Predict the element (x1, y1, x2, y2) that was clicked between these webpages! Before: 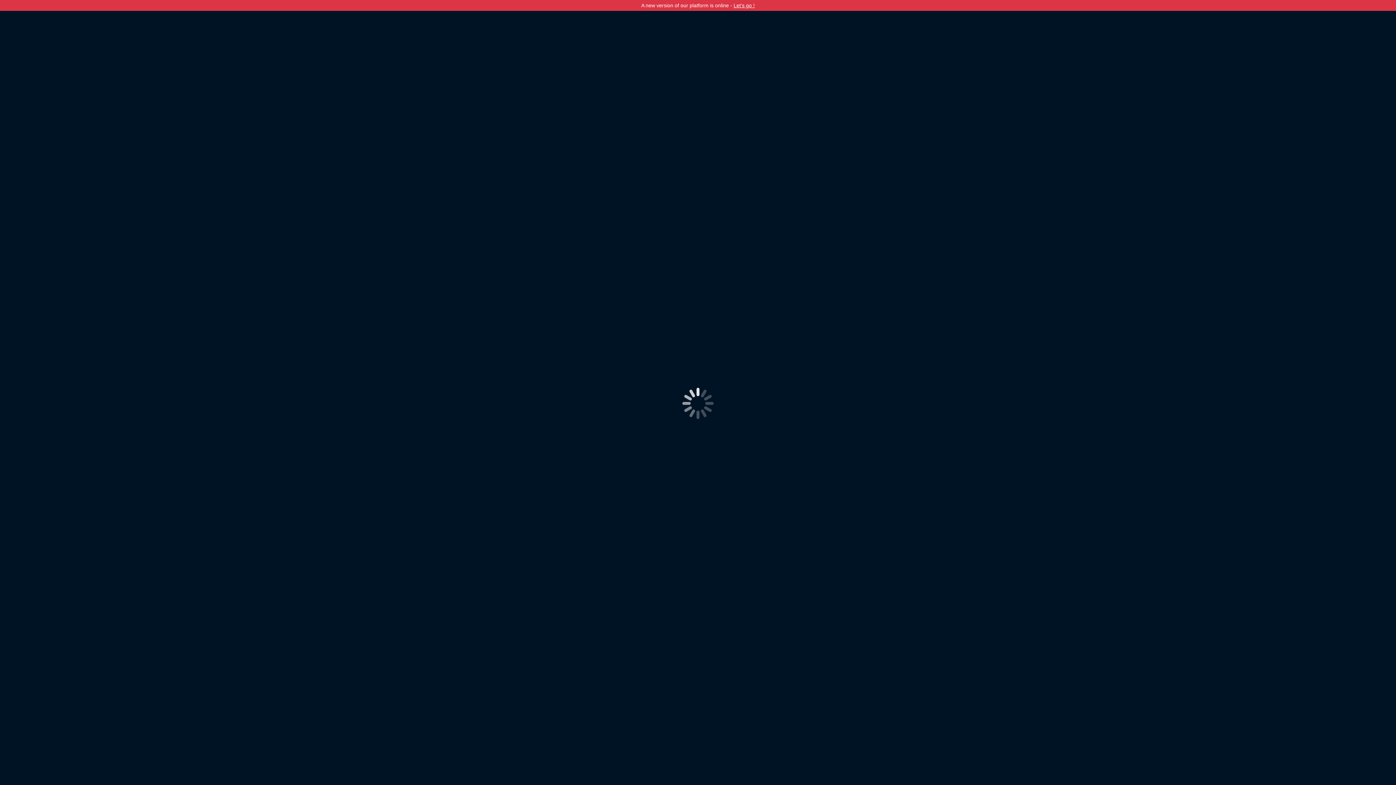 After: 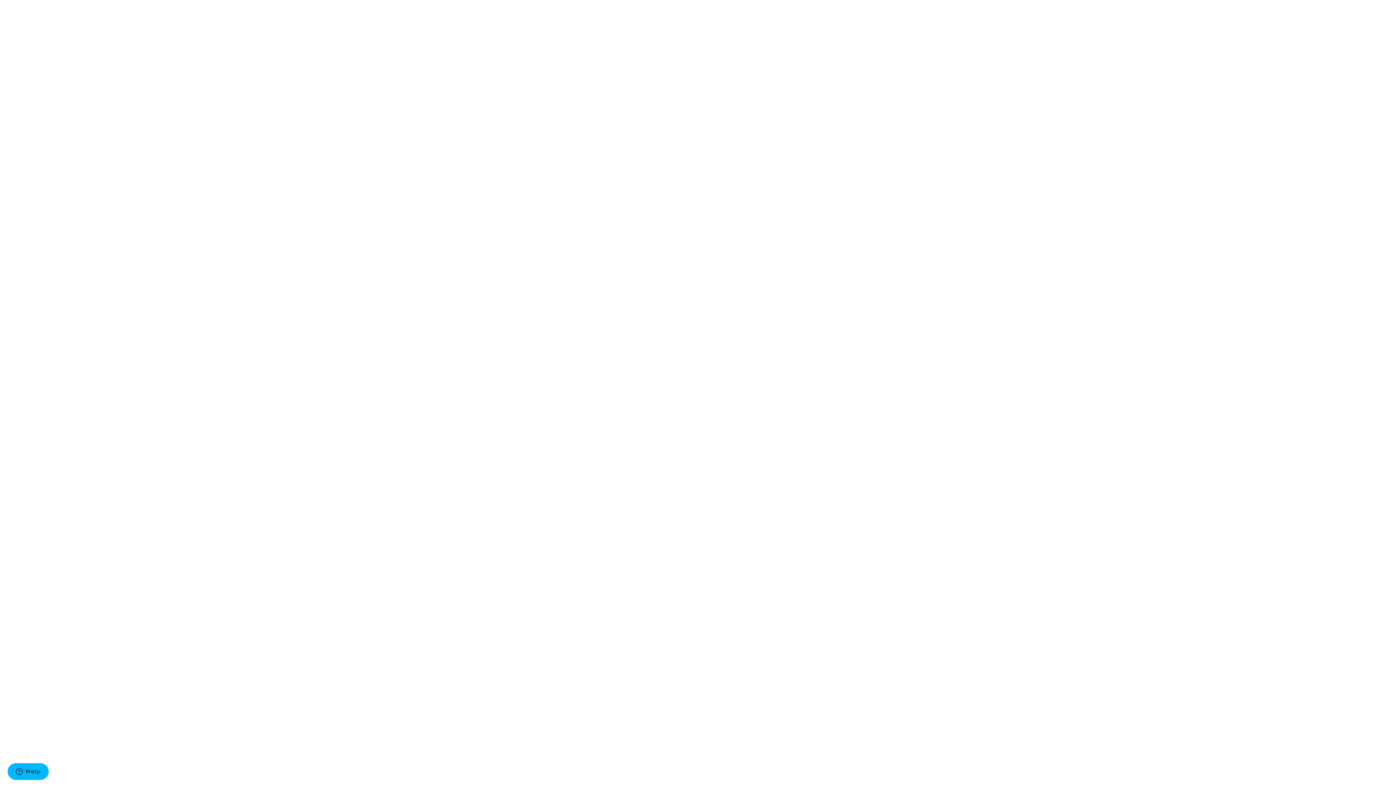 Action: label: Let's go ! bbox: (733, 2, 754, 8)